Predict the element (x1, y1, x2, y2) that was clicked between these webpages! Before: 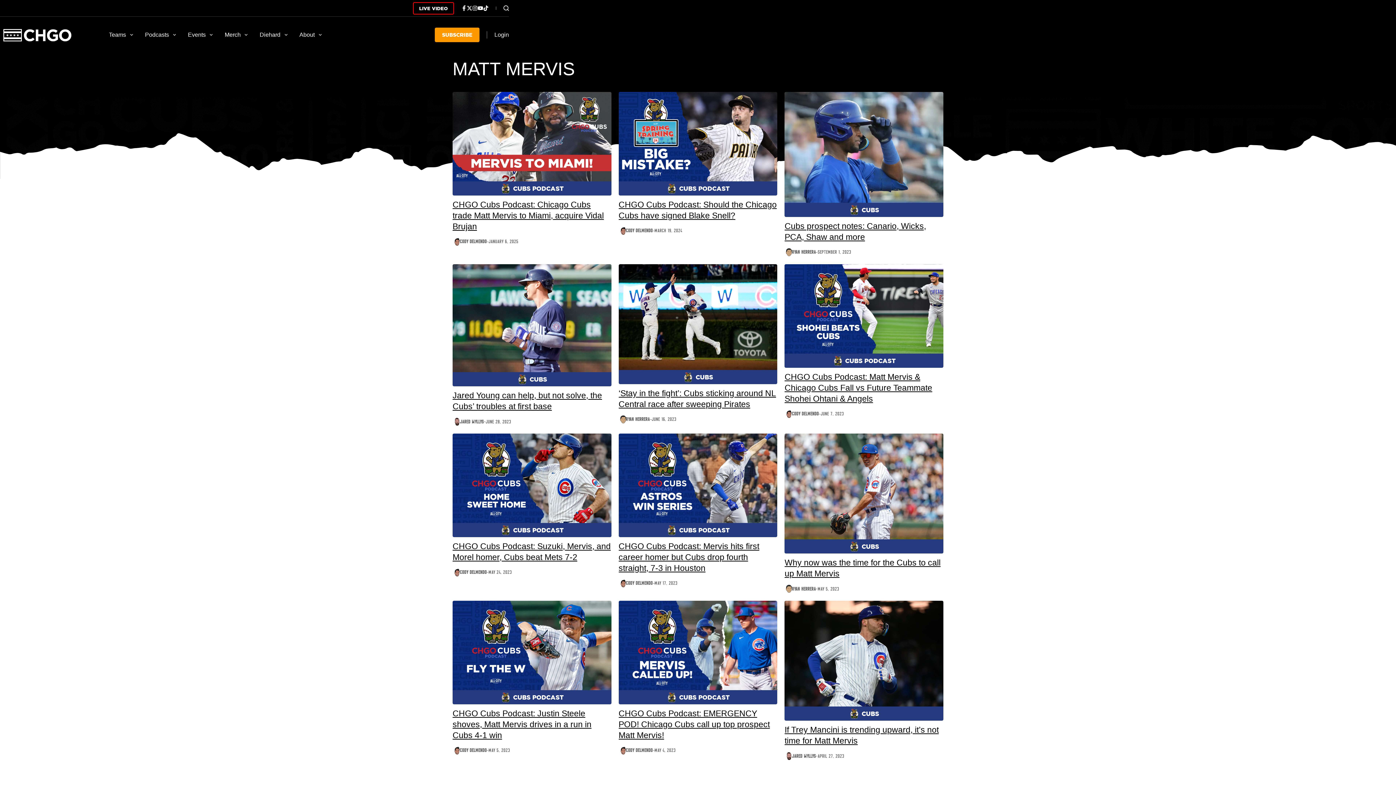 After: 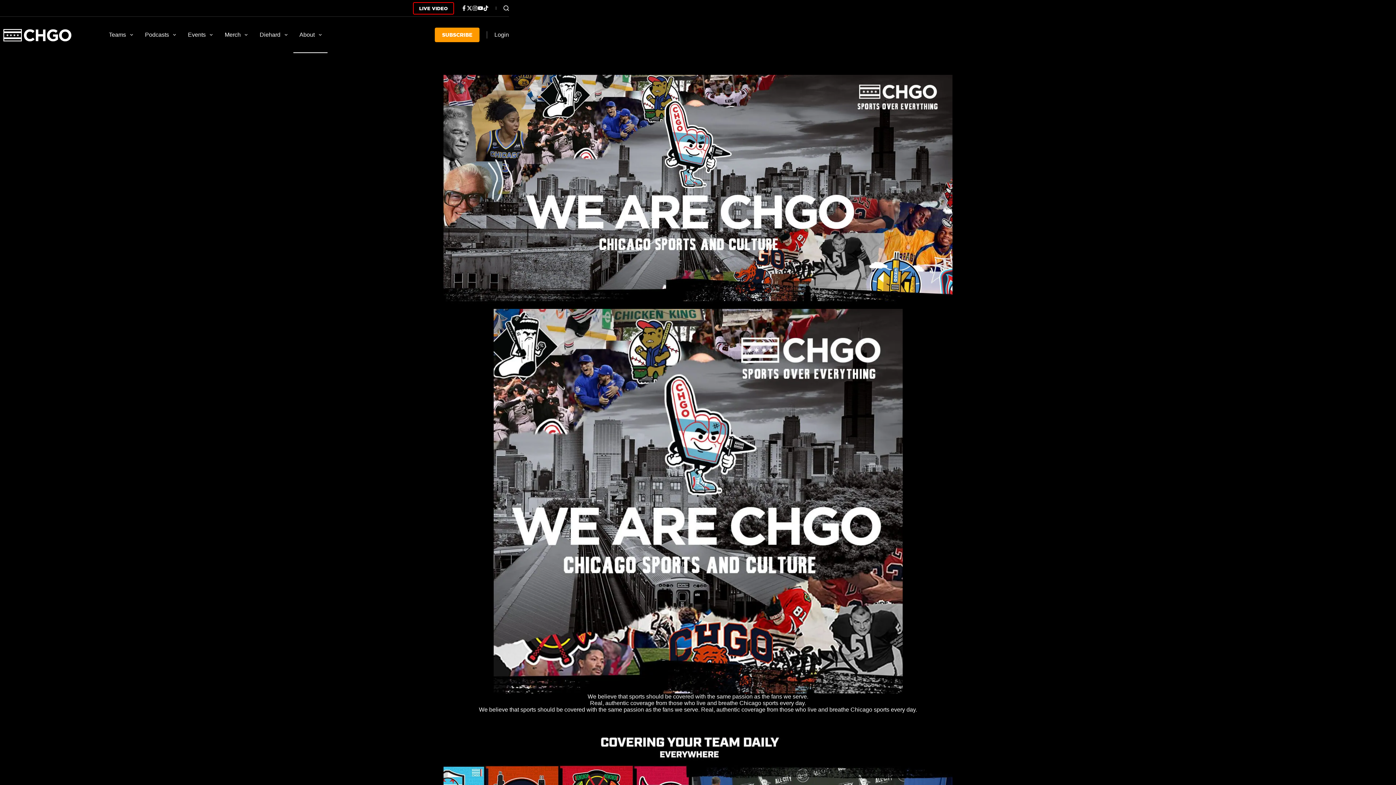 Action: label: About bbox: (293, 16, 327, 53)